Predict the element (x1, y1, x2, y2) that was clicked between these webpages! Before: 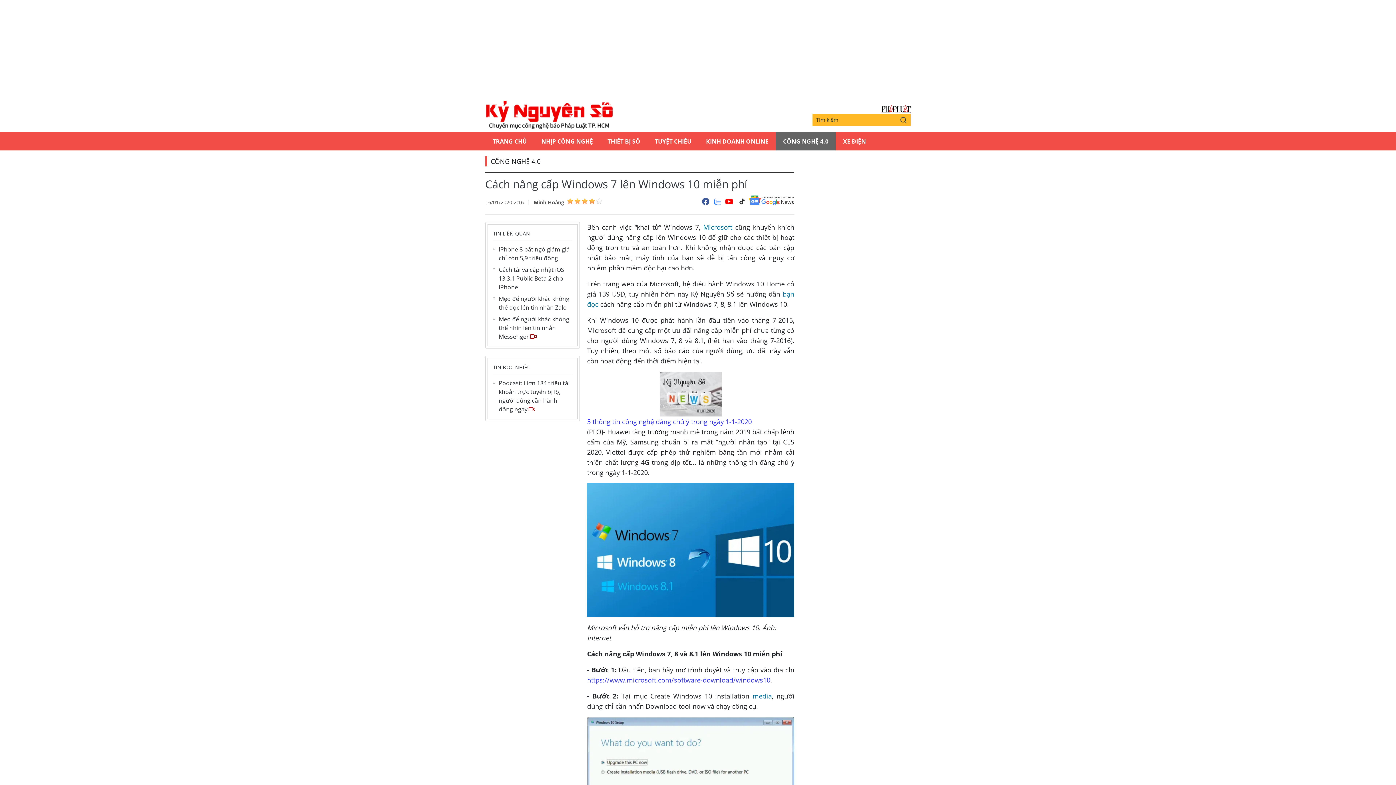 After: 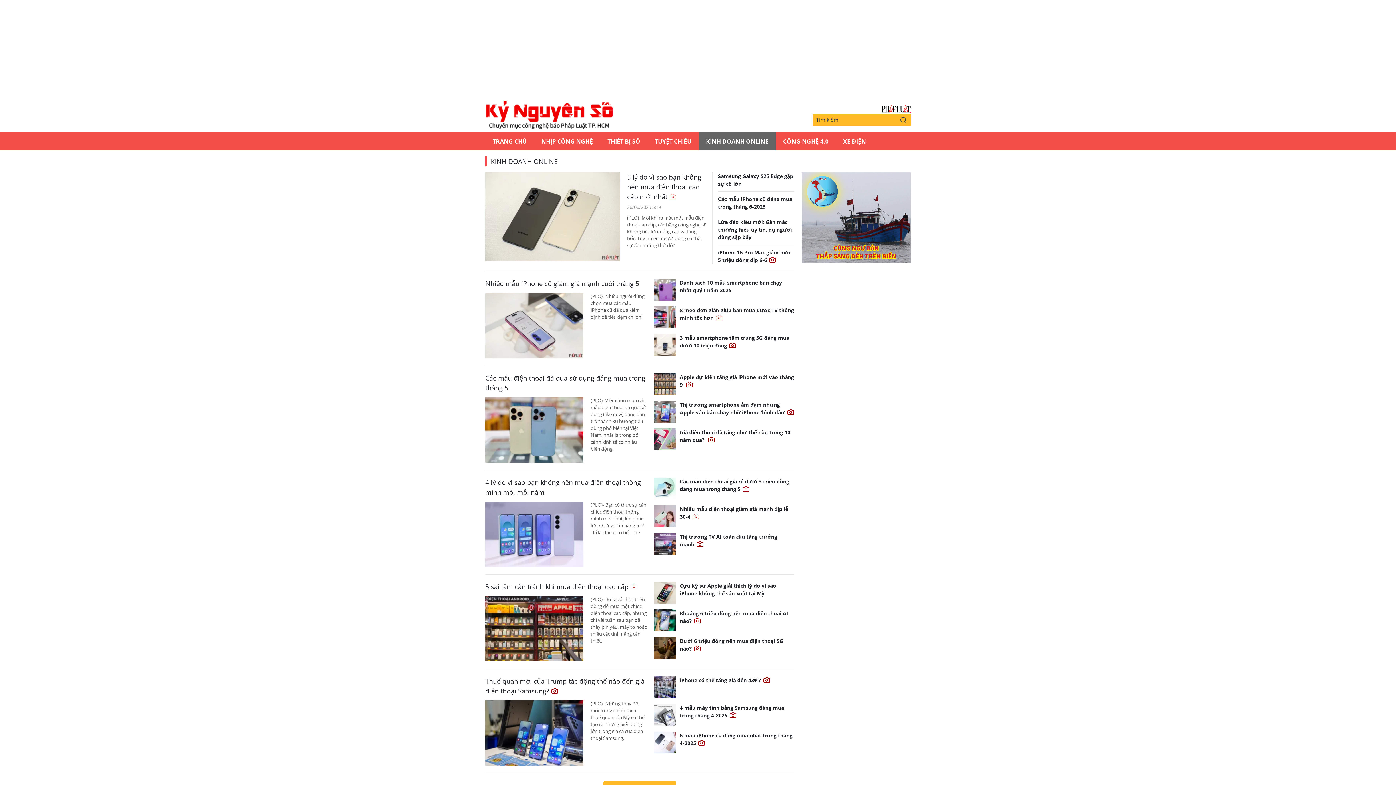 Action: label: KINH DOANH ONLINE bbox: (698, 132, 776, 150)